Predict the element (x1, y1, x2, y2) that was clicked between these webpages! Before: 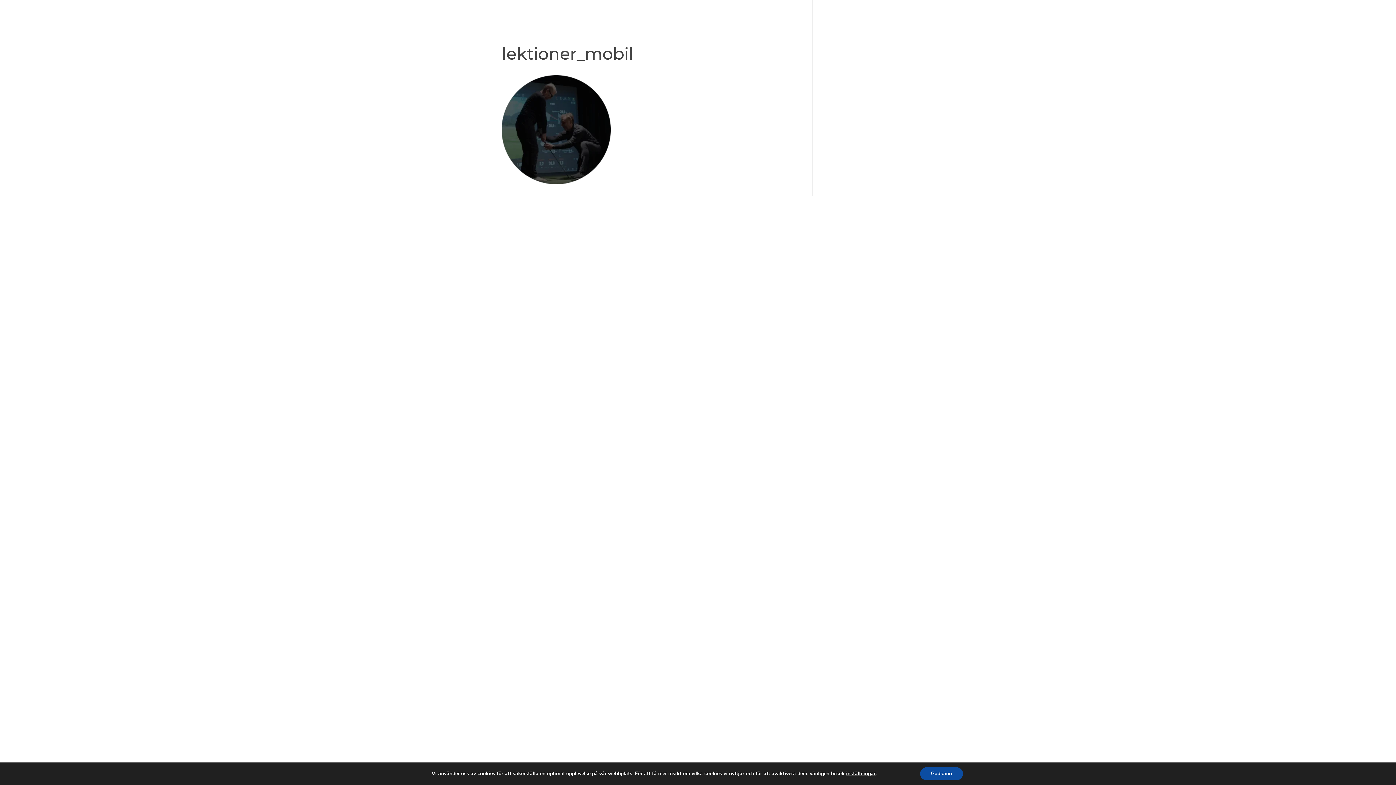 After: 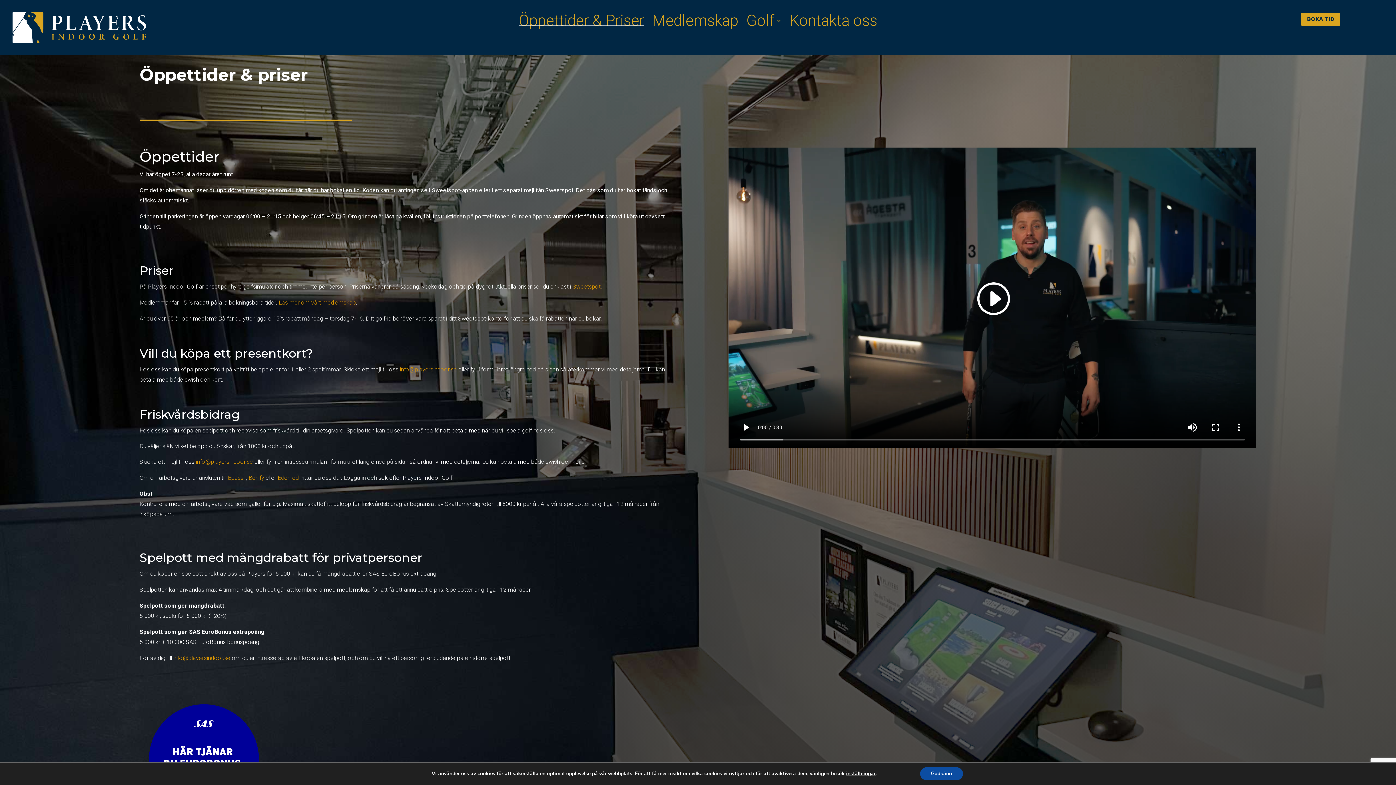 Action: label: Öppettider & Priser bbox: (611, 6, 665, 22)